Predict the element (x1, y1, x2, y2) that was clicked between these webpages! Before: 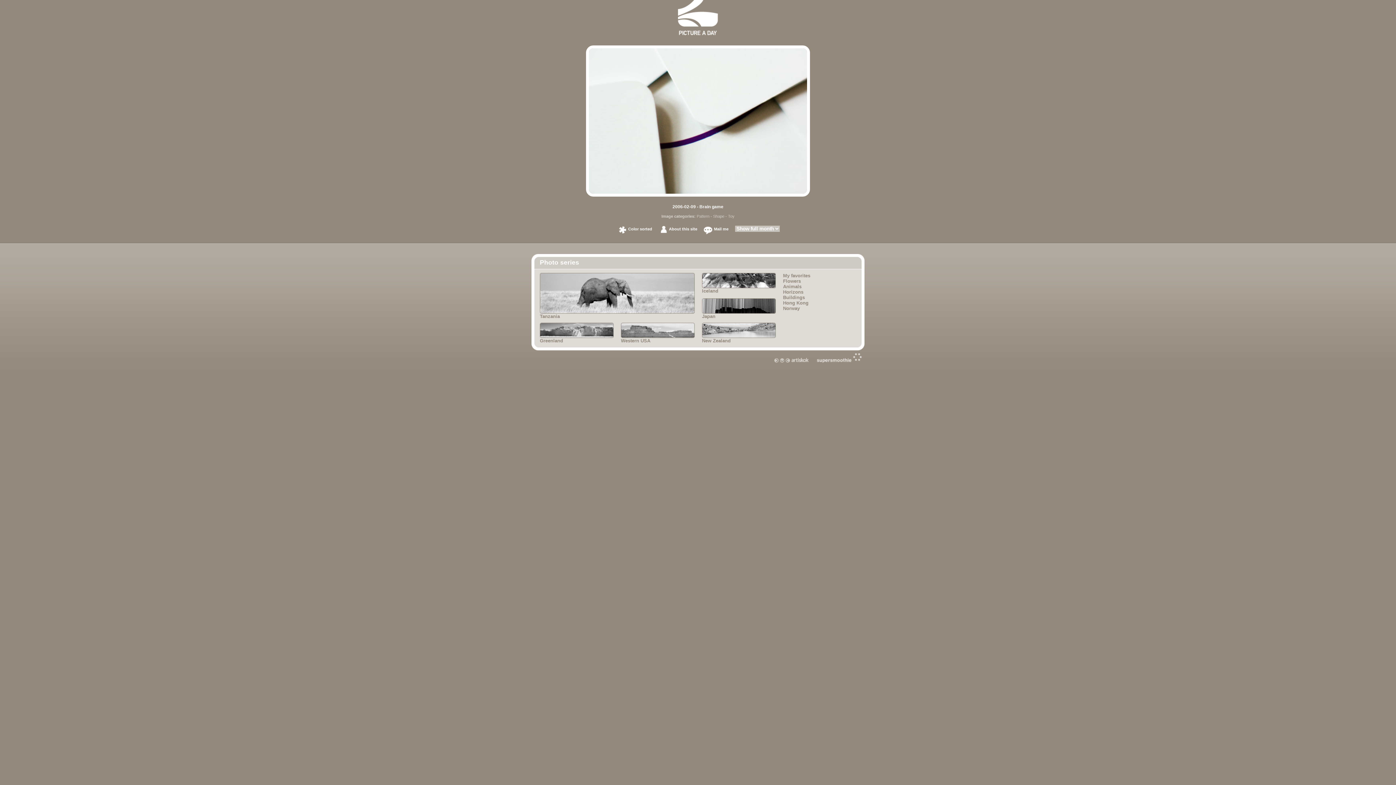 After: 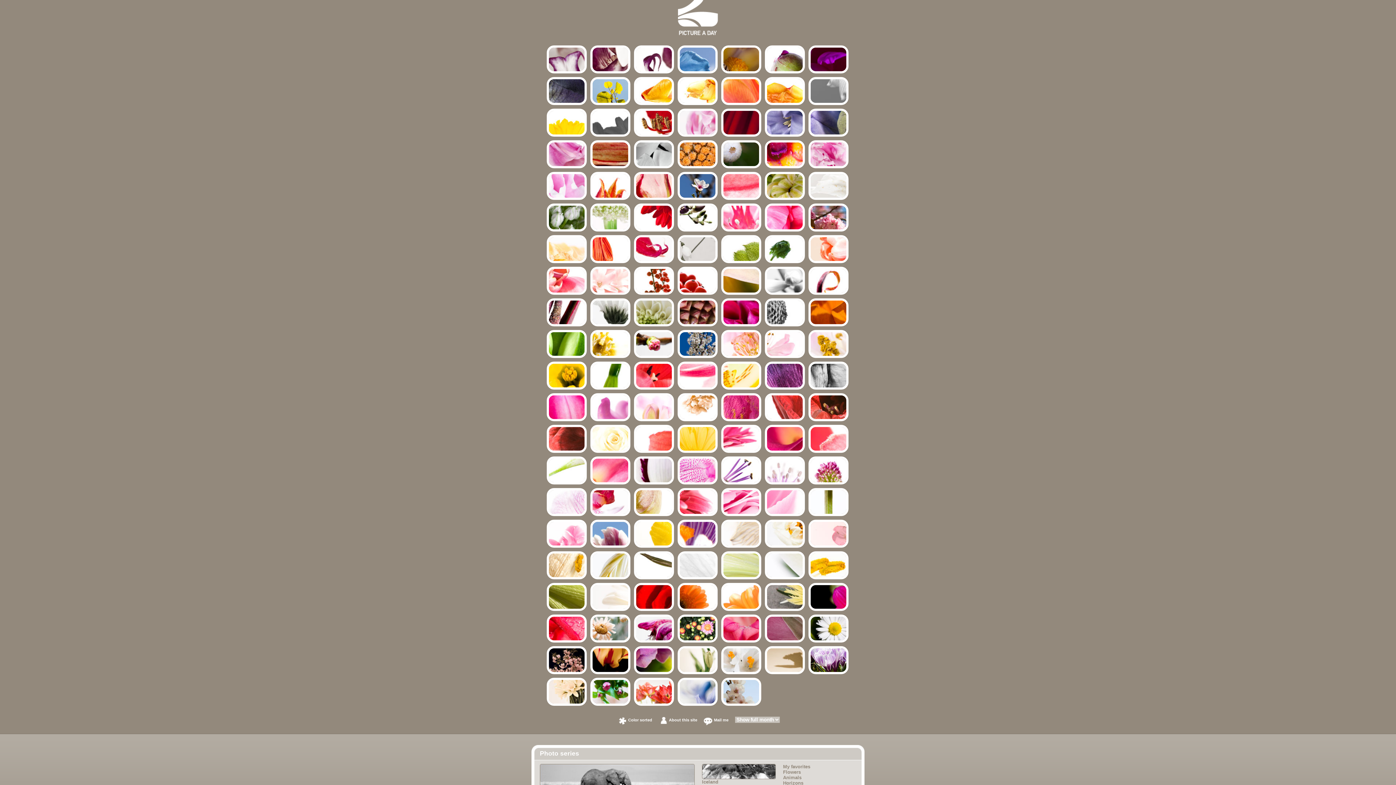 Action: bbox: (783, 278, 801, 284) label: Flowers